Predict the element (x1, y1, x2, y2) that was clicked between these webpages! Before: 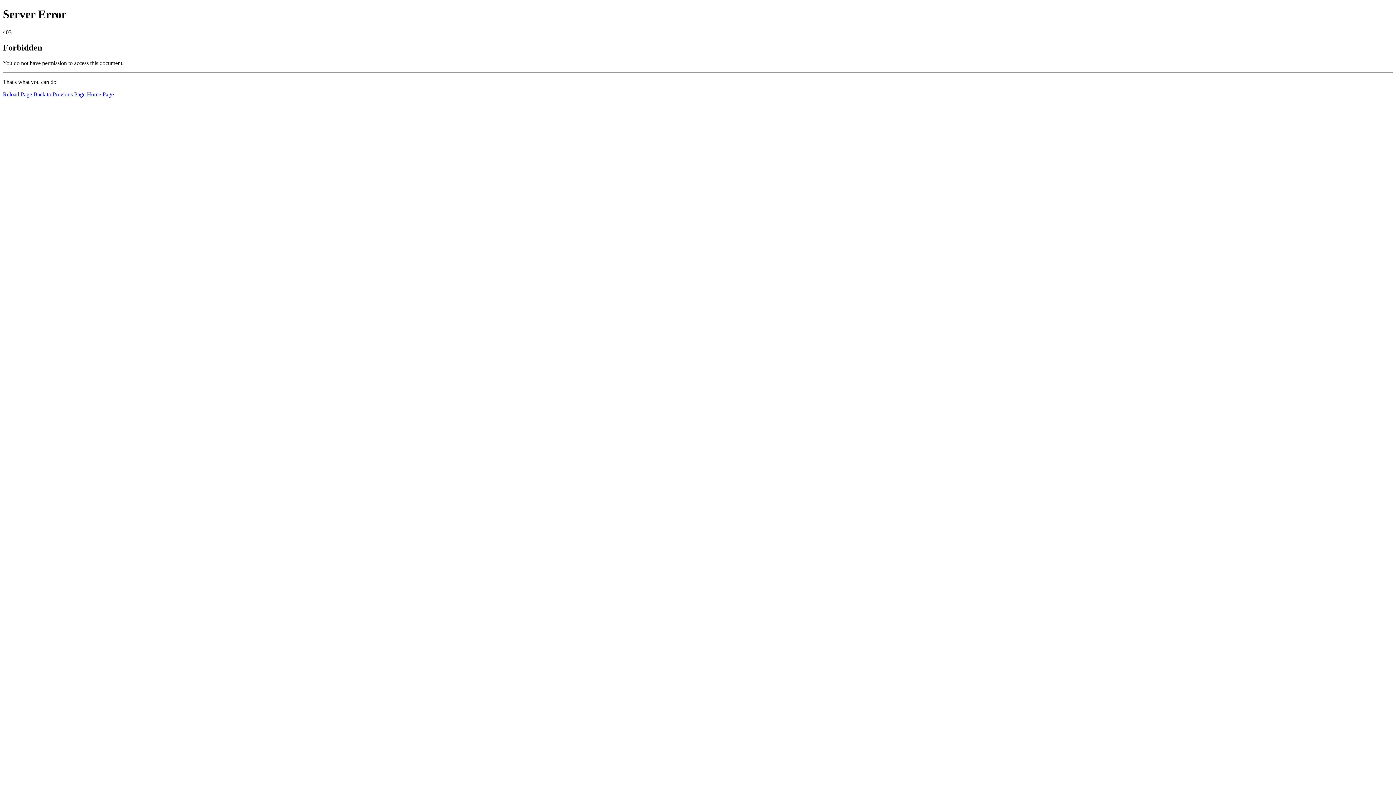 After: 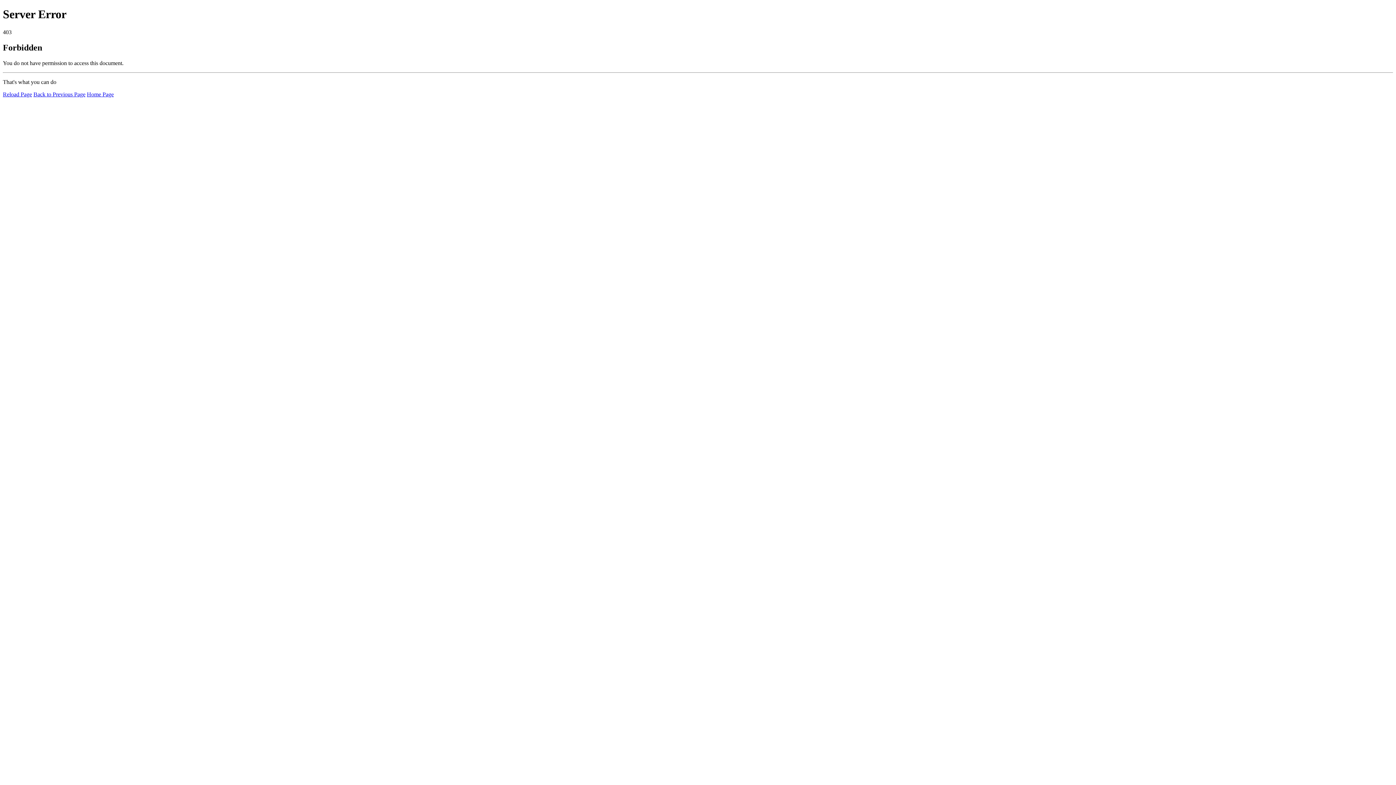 Action: label: Home Page bbox: (86, 91, 113, 97)